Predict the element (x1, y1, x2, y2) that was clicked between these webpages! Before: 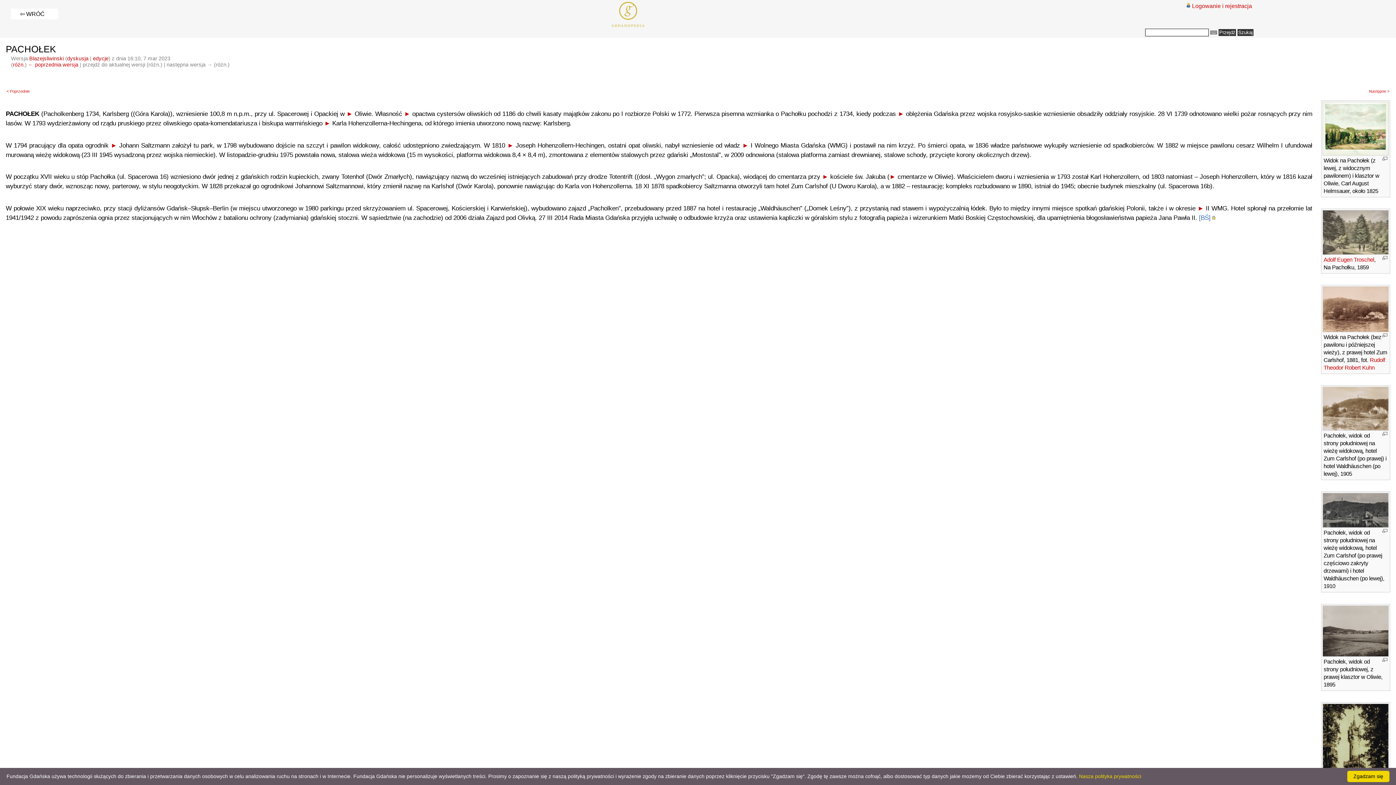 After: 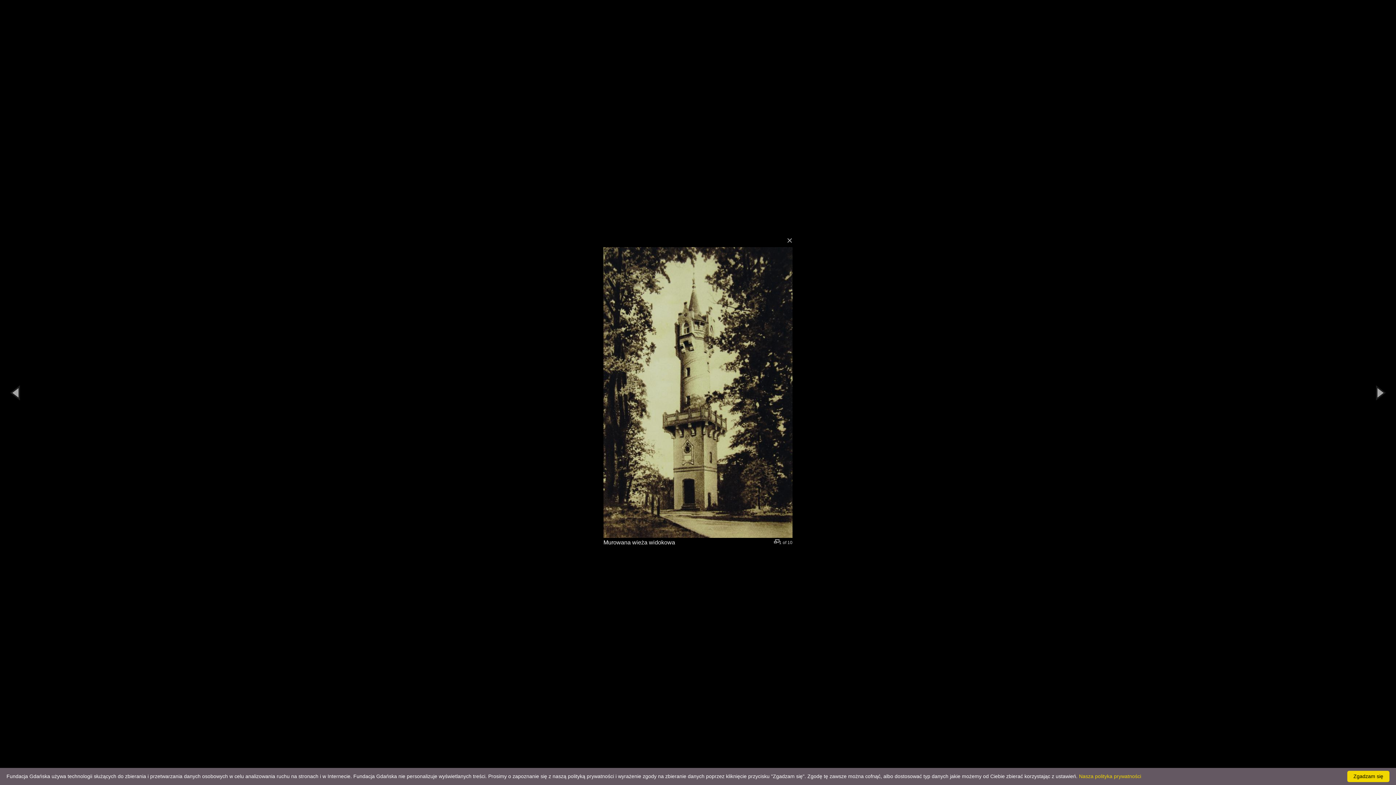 Action: bbox: (1322, 750, 1389, 757)